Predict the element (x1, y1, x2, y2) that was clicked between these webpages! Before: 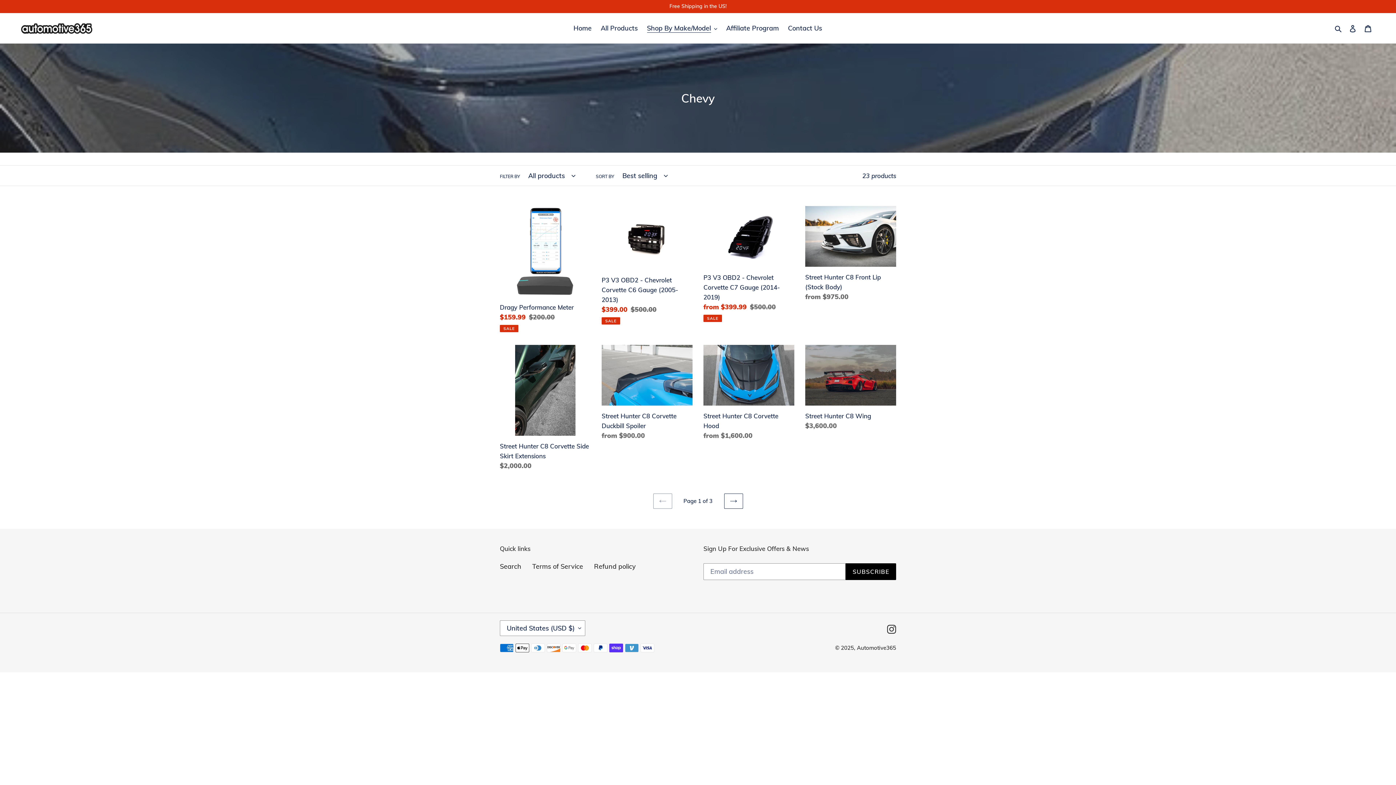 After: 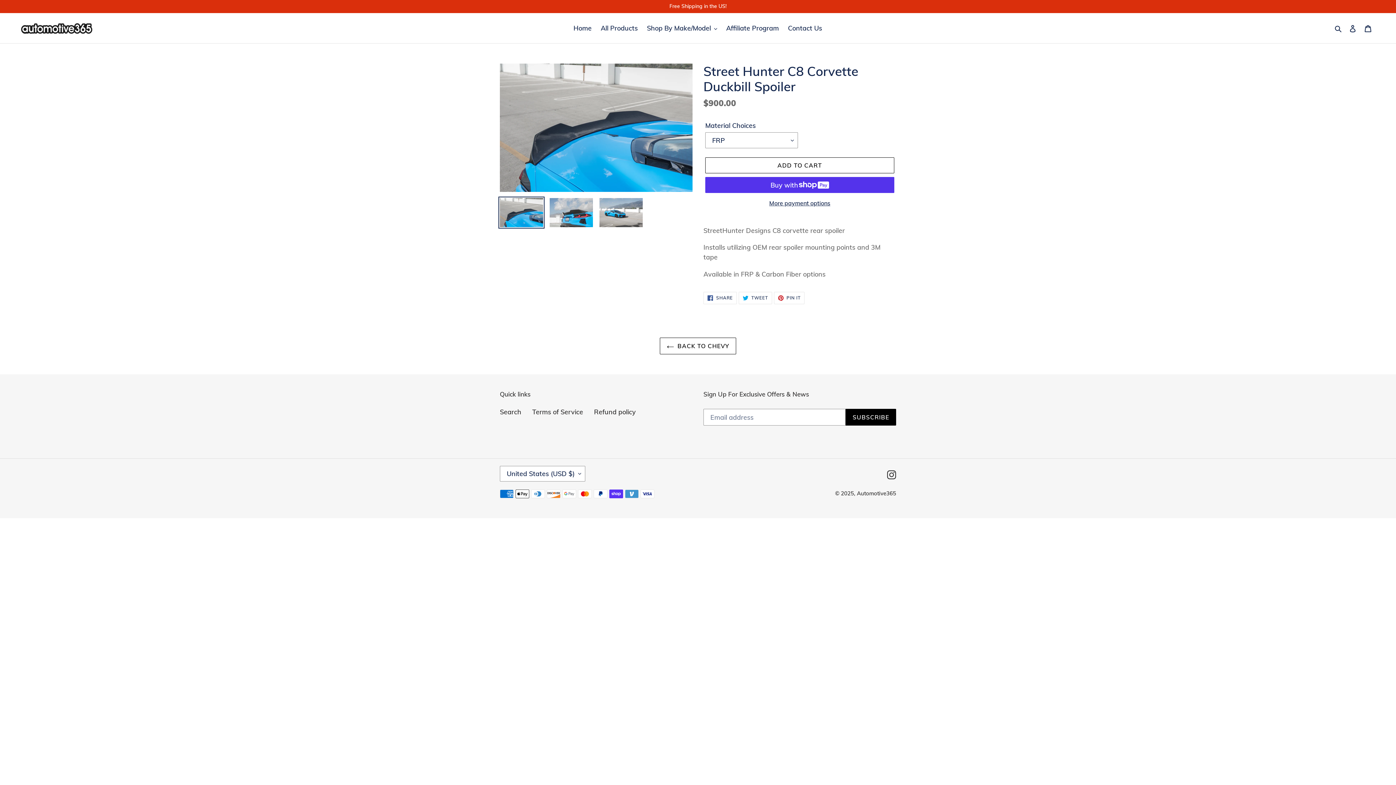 Action: label: Street Hunter C8 Corvette Duckbill Spoiler bbox: (601, 345, 692, 443)